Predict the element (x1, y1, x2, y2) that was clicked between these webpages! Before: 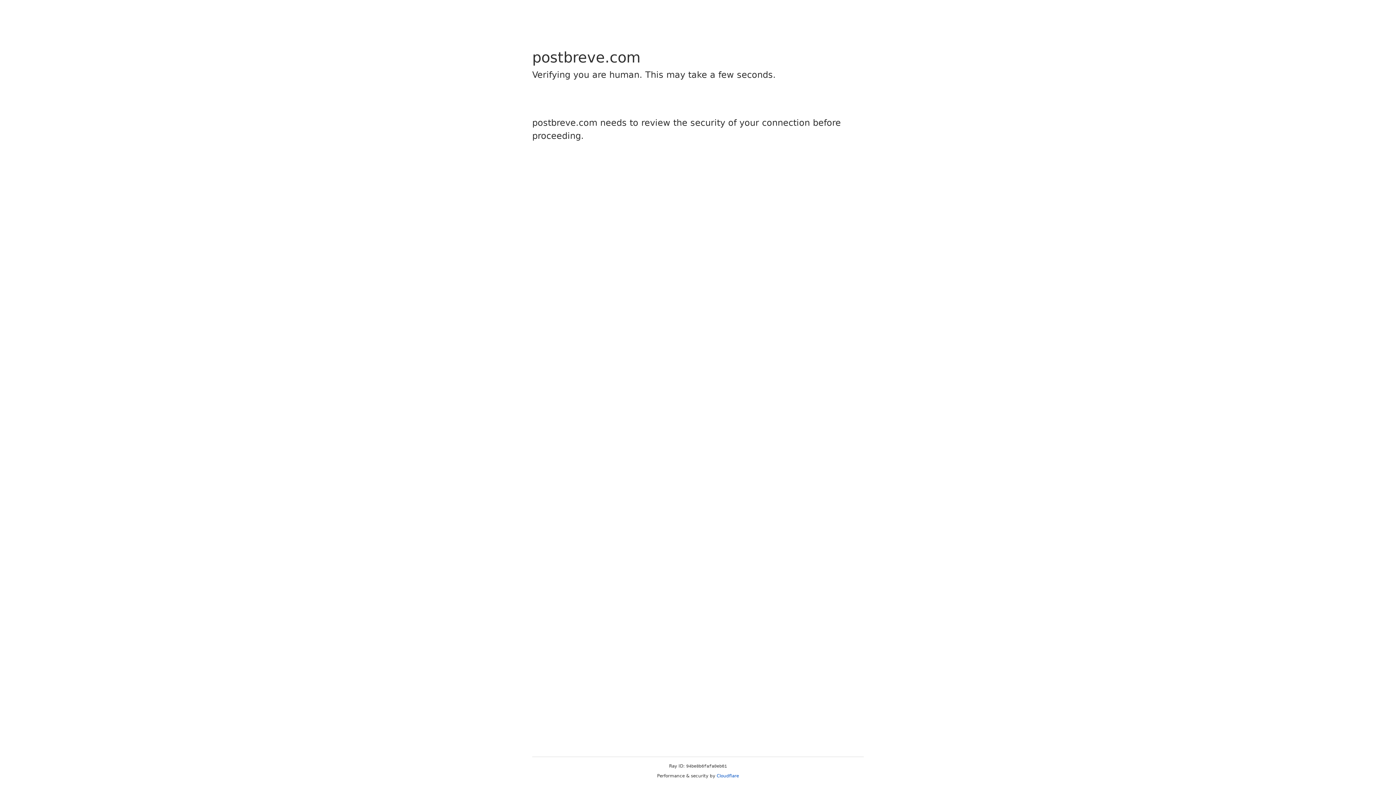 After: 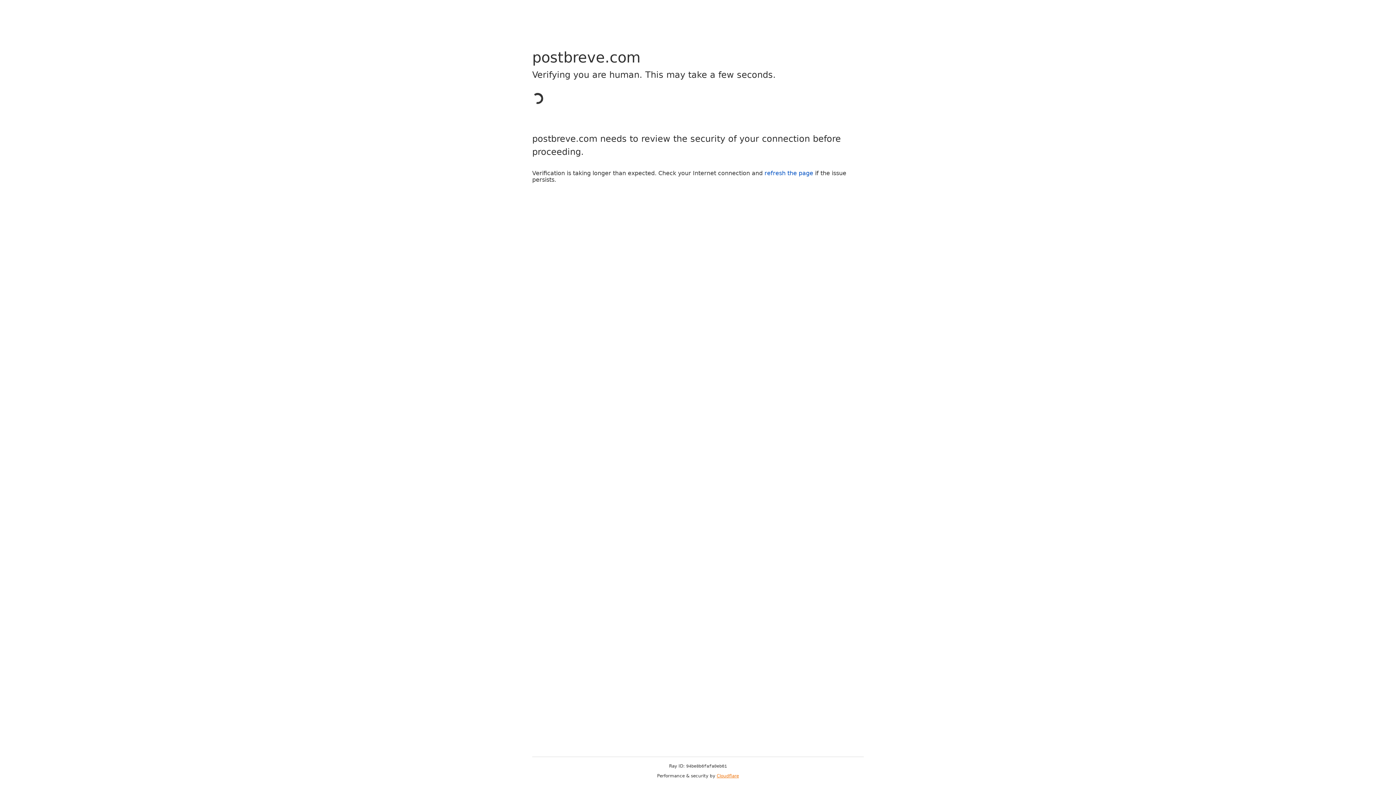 Action: label: Cloudflare bbox: (716, 773, 739, 778)